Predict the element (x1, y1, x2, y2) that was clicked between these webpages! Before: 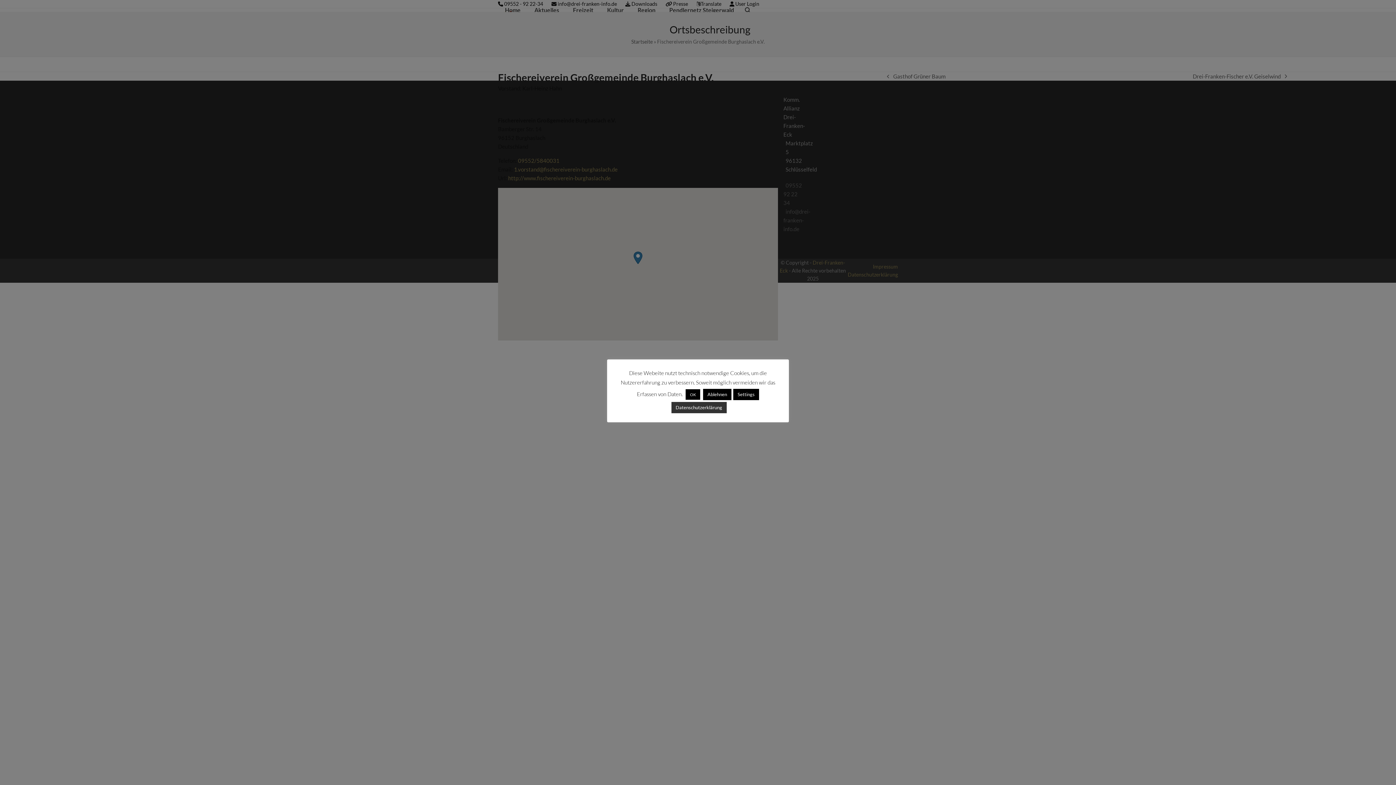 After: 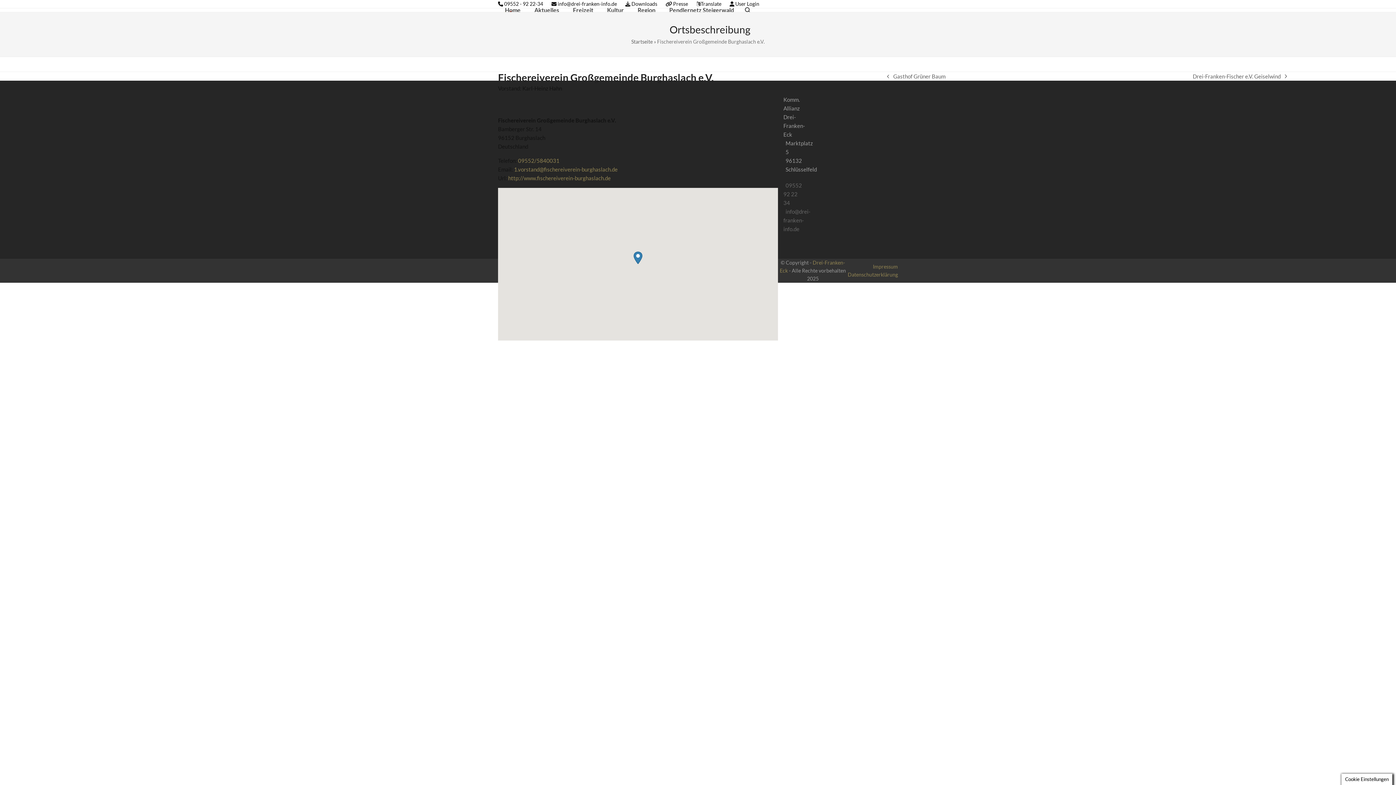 Action: label: Ablehnen bbox: (703, 388, 731, 400)